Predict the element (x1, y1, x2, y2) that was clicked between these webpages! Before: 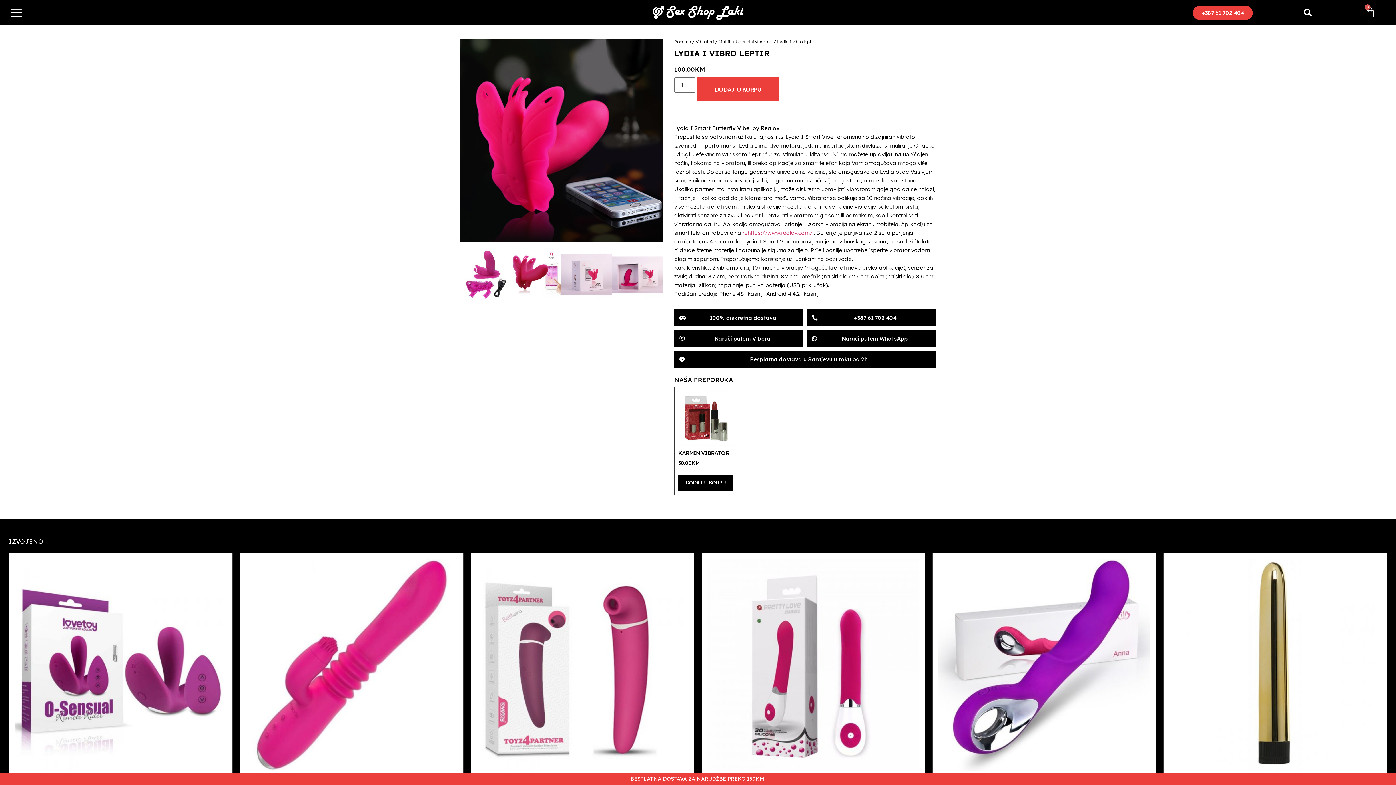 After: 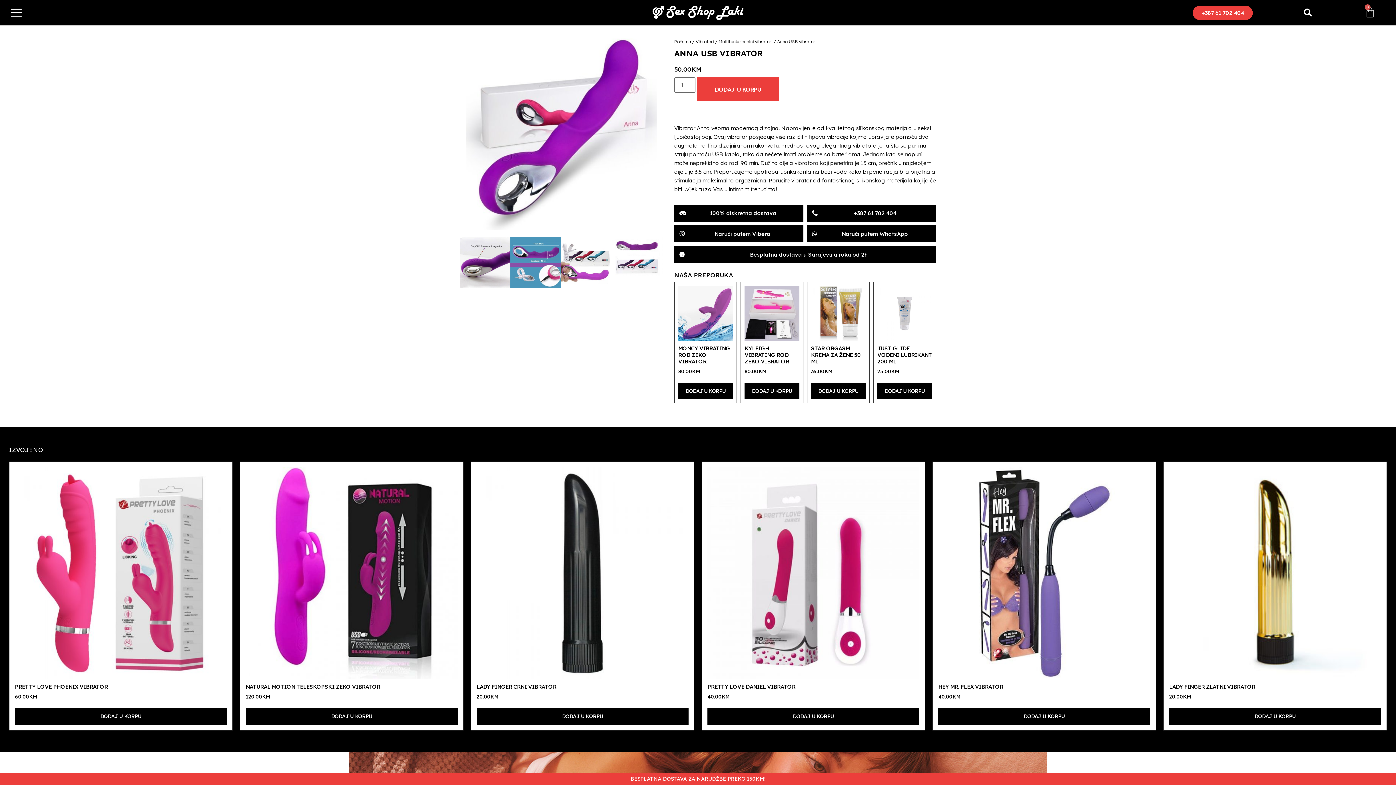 Action: bbox: (938, 559, 1150, 795) label: ANNA USB VIBRATOR
50.00KM